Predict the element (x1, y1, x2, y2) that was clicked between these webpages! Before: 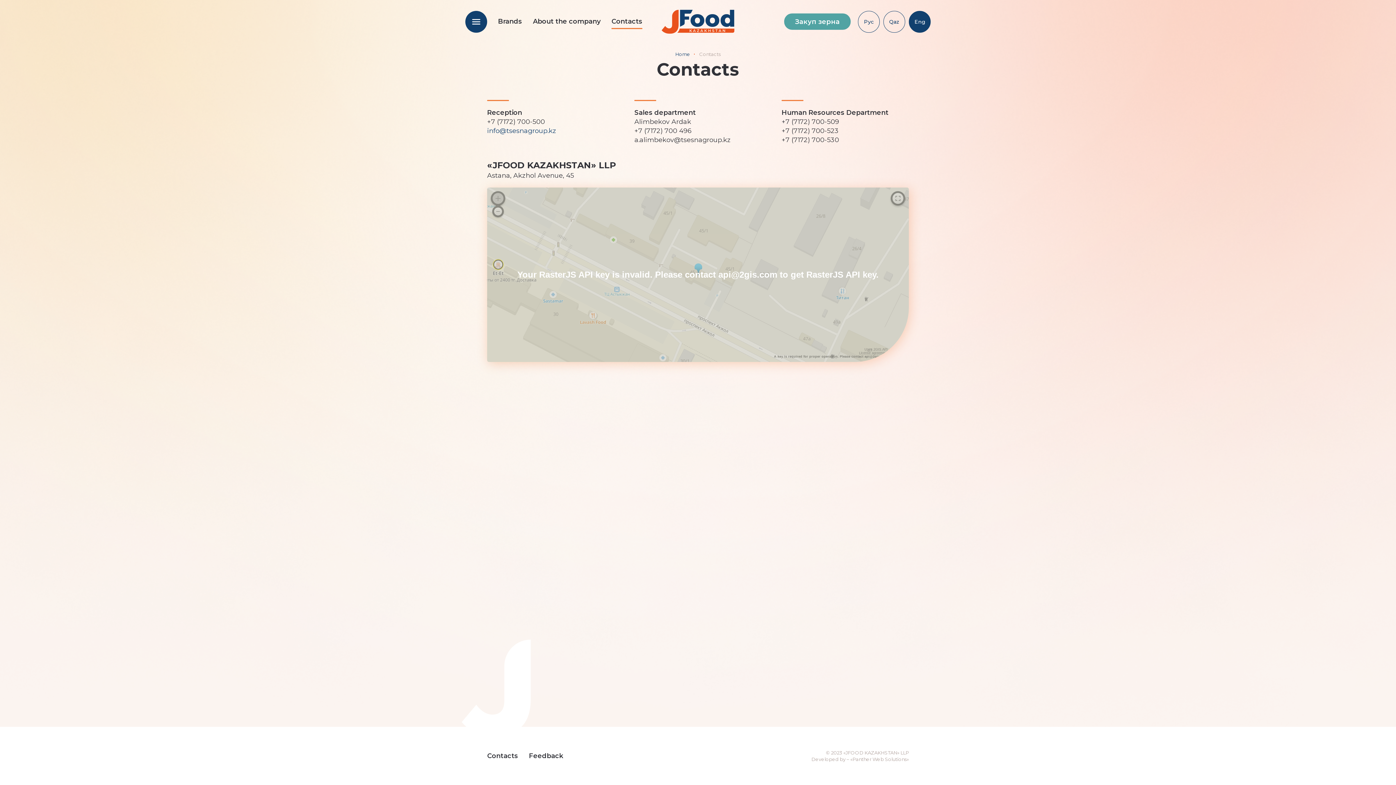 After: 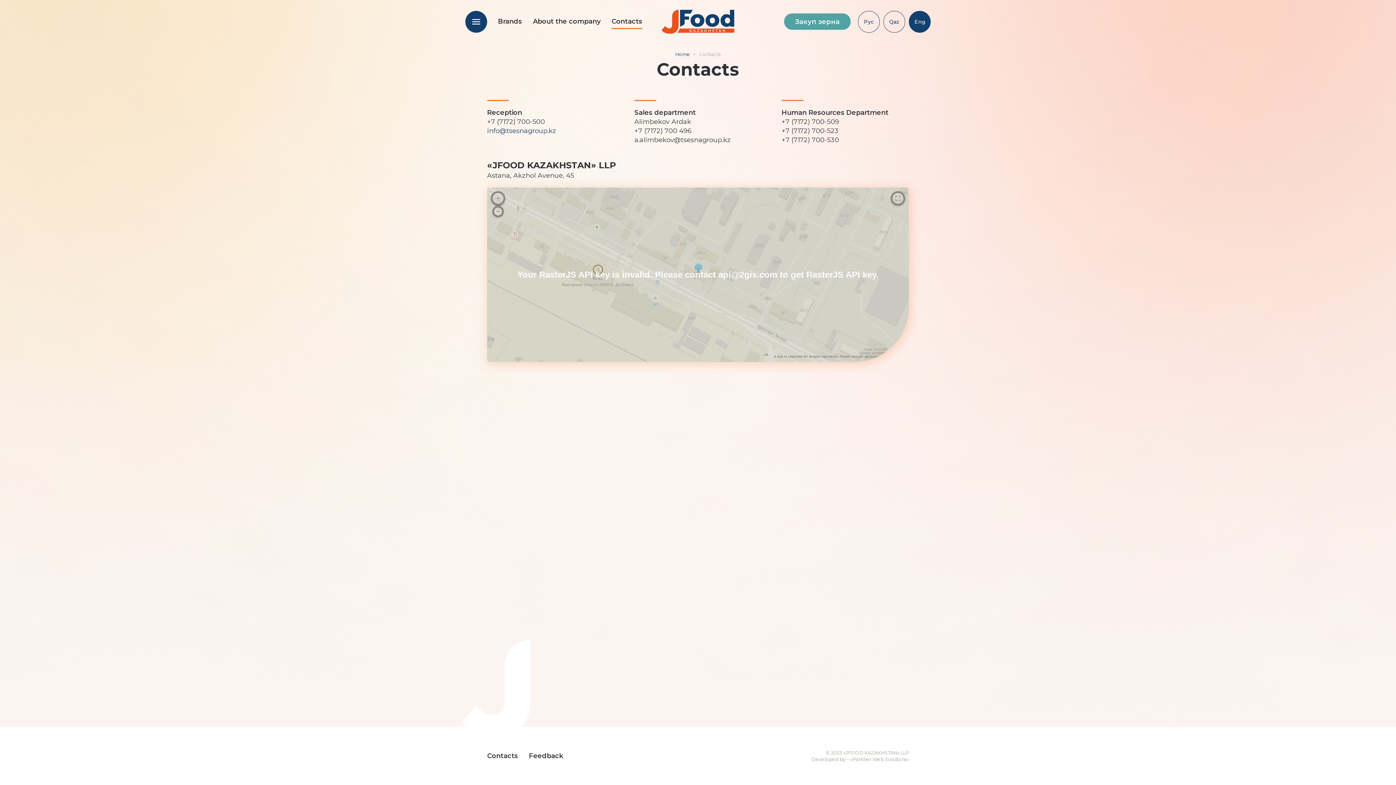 Action: bbox: (492, 205, 504, 217)